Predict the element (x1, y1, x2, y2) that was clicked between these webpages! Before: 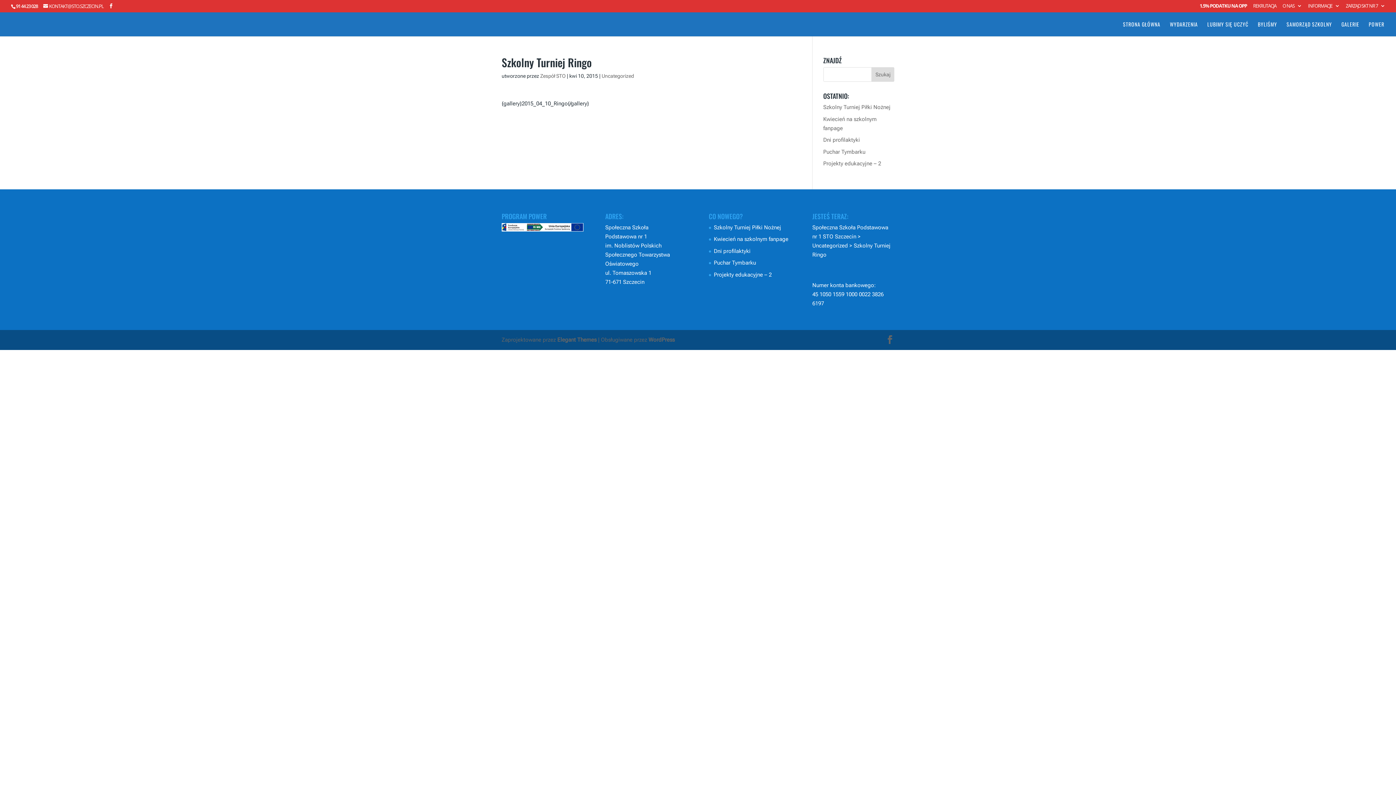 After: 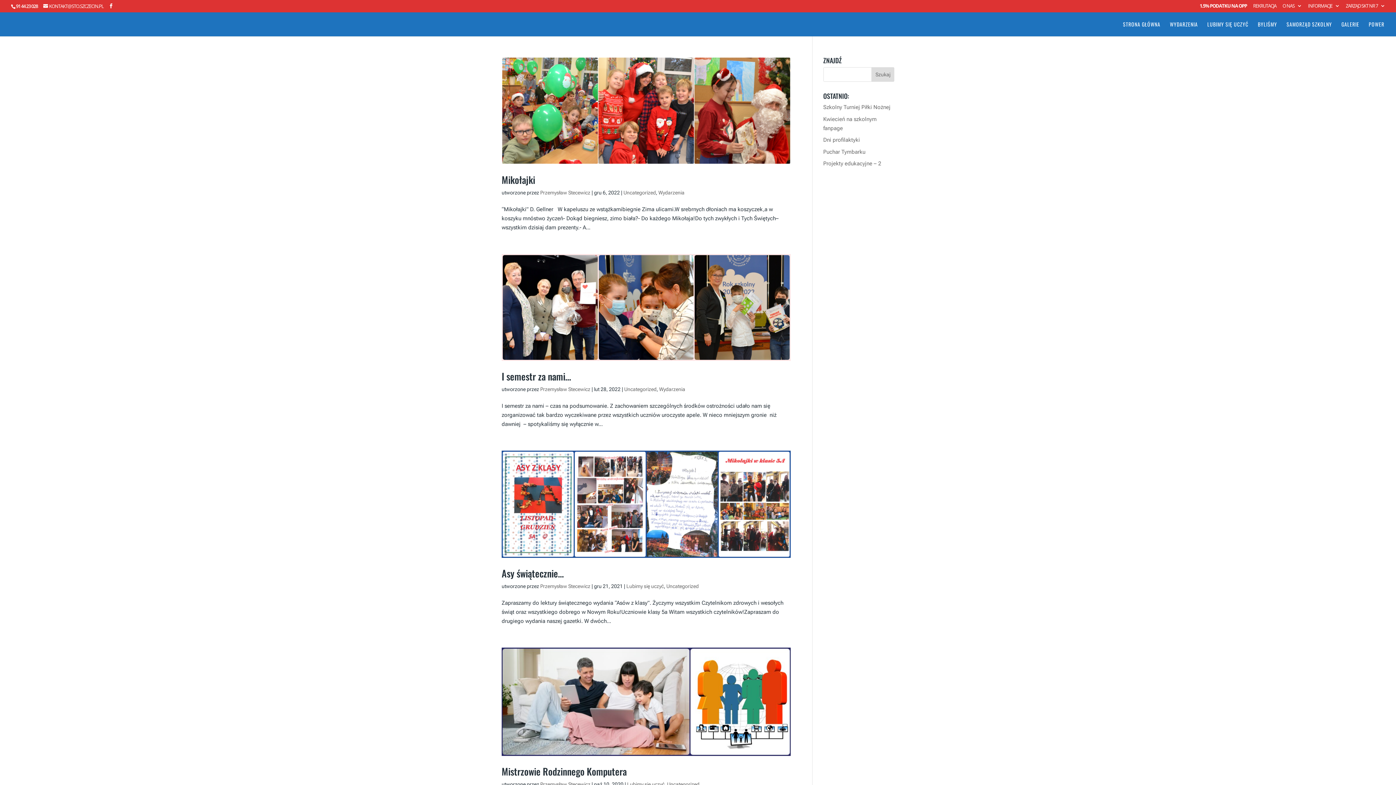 Action: label: Uncategorized bbox: (601, 73, 634, 78)